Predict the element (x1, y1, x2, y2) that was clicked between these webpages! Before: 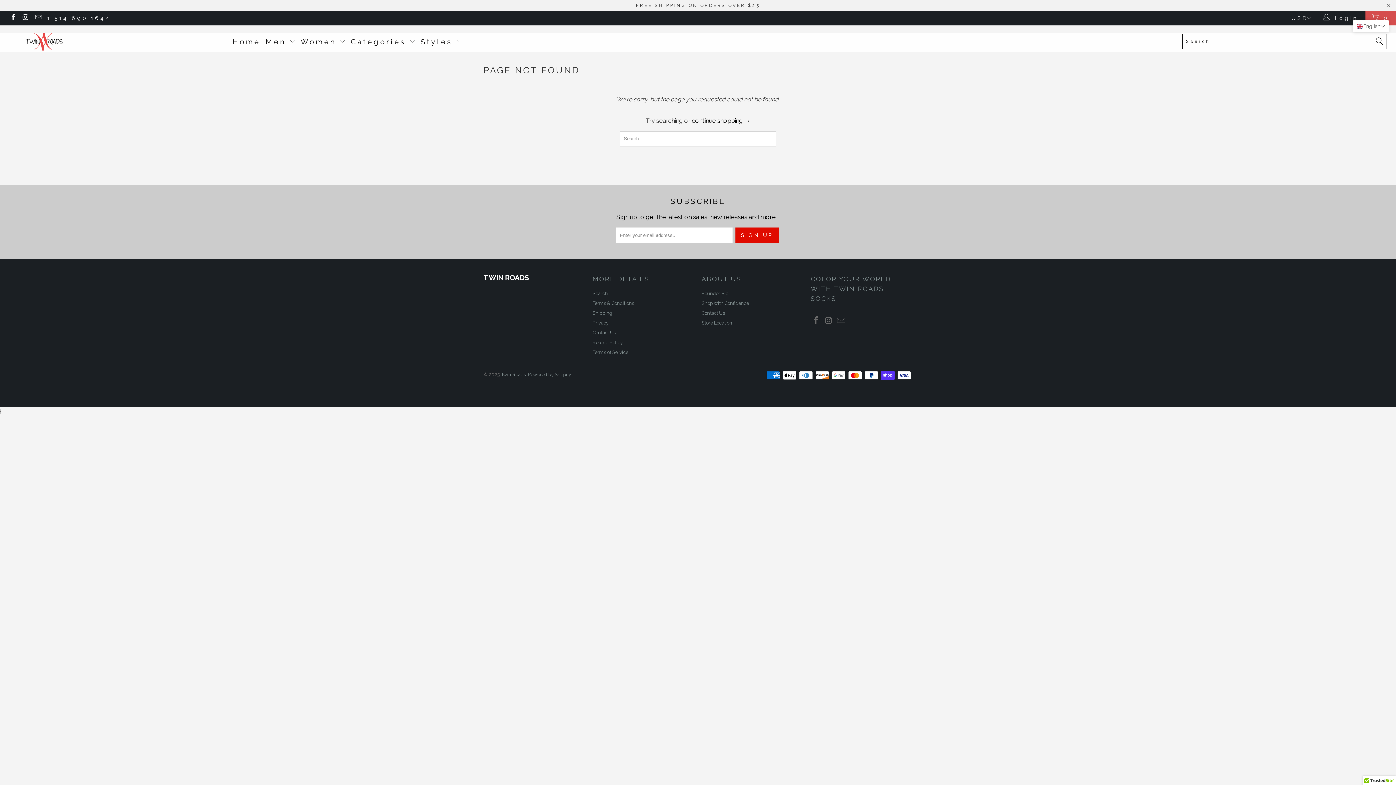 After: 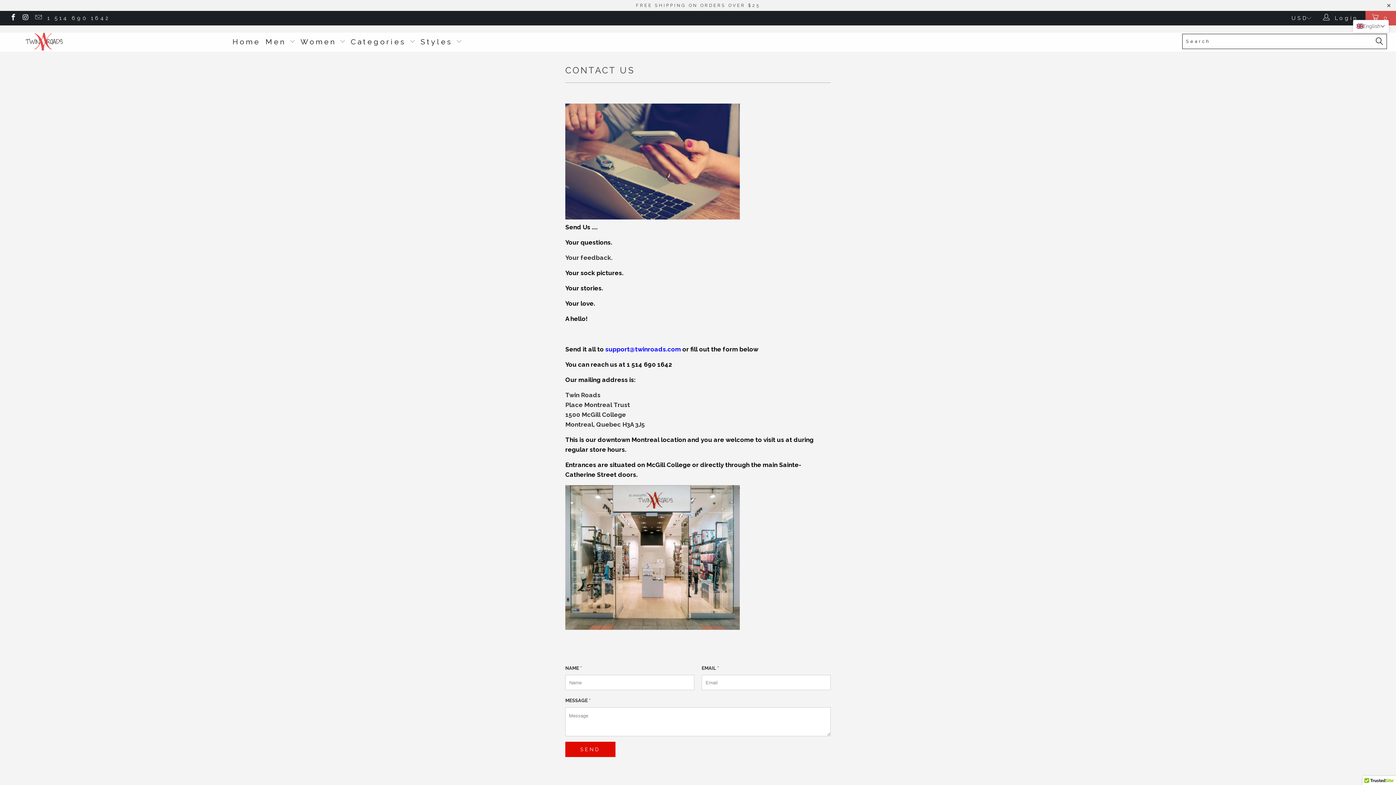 Action: bbox: (592, 330, 616, 335) label: Contact Us